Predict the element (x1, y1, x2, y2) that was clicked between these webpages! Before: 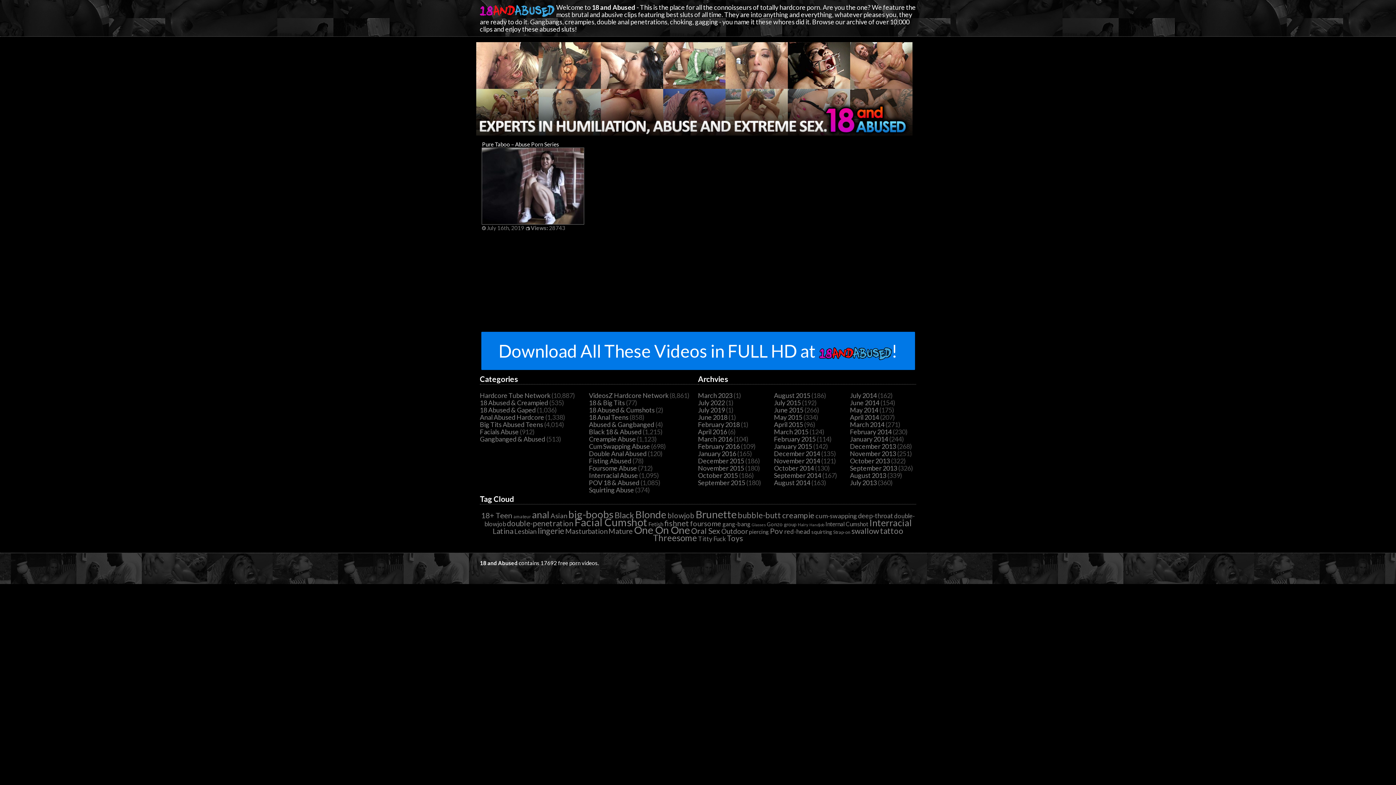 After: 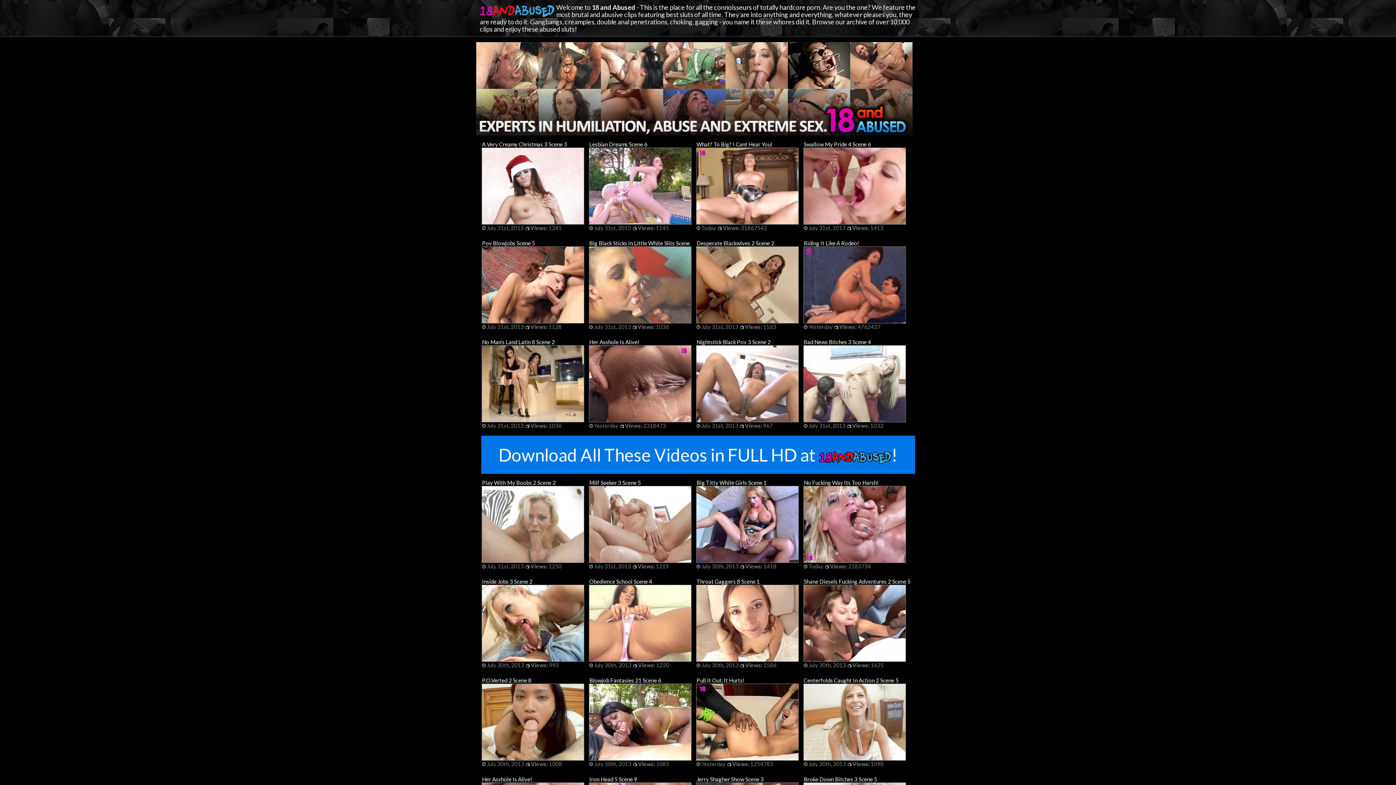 Action: label: July 2013 bbox: (850, 478, 877, 486)